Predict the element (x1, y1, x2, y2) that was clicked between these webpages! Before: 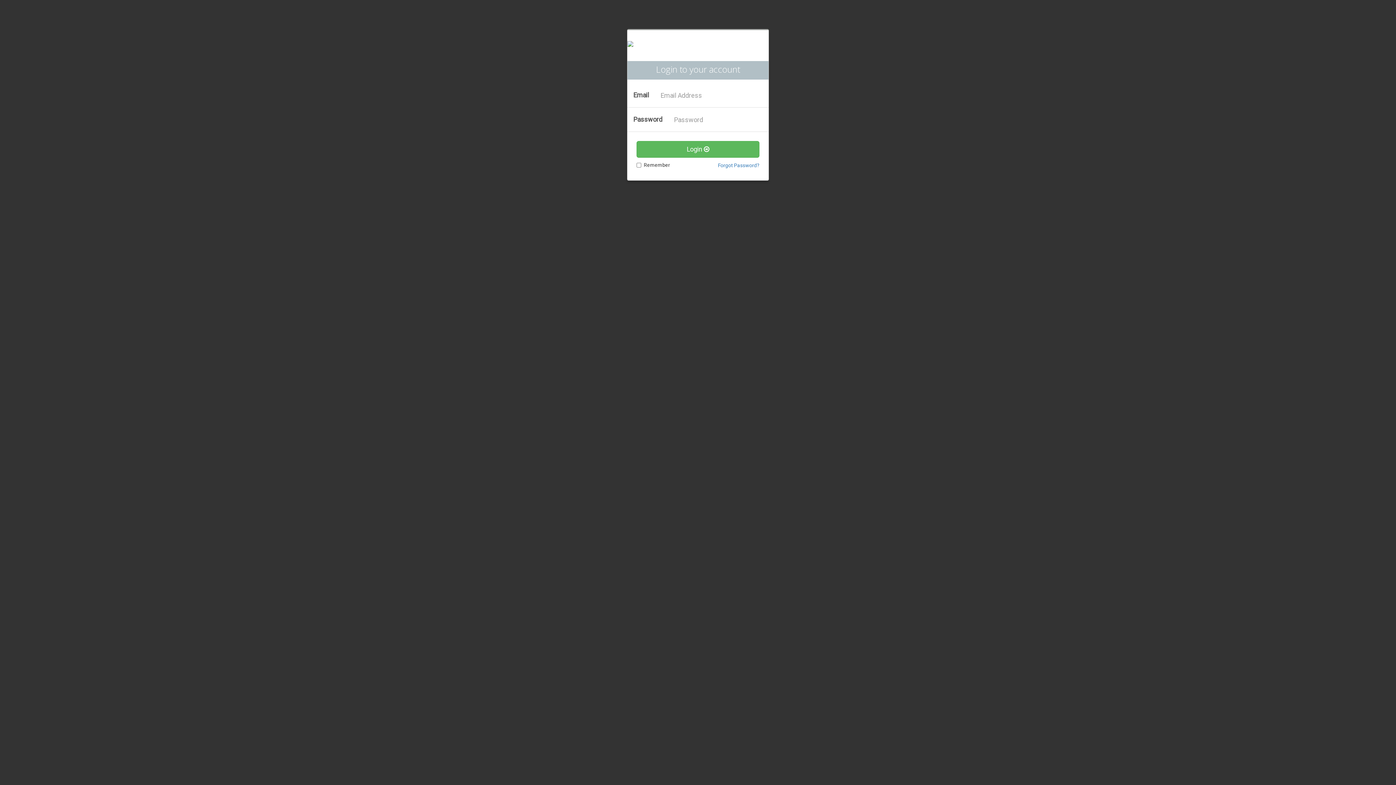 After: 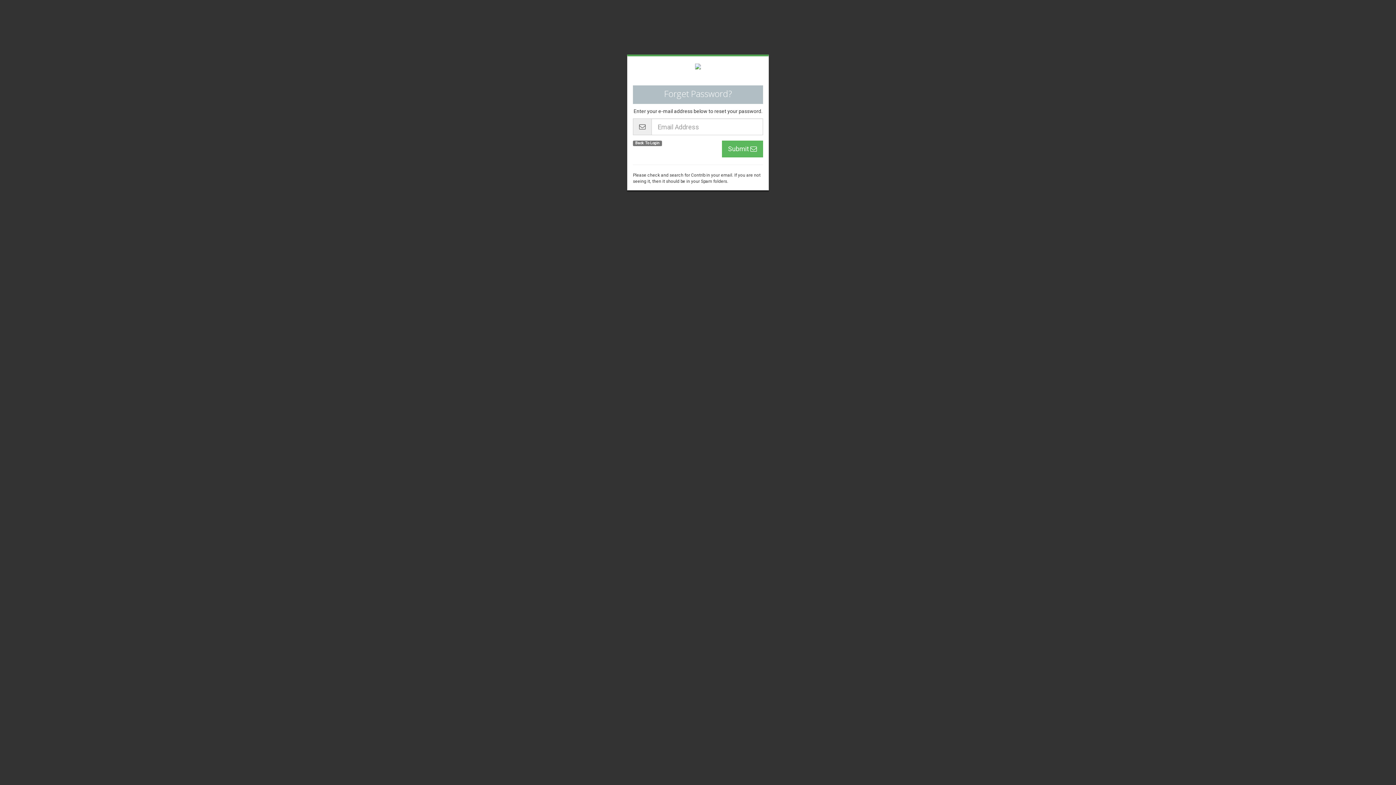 Action: bbox: (718, 162, 759, 168) label: Forgot Password?